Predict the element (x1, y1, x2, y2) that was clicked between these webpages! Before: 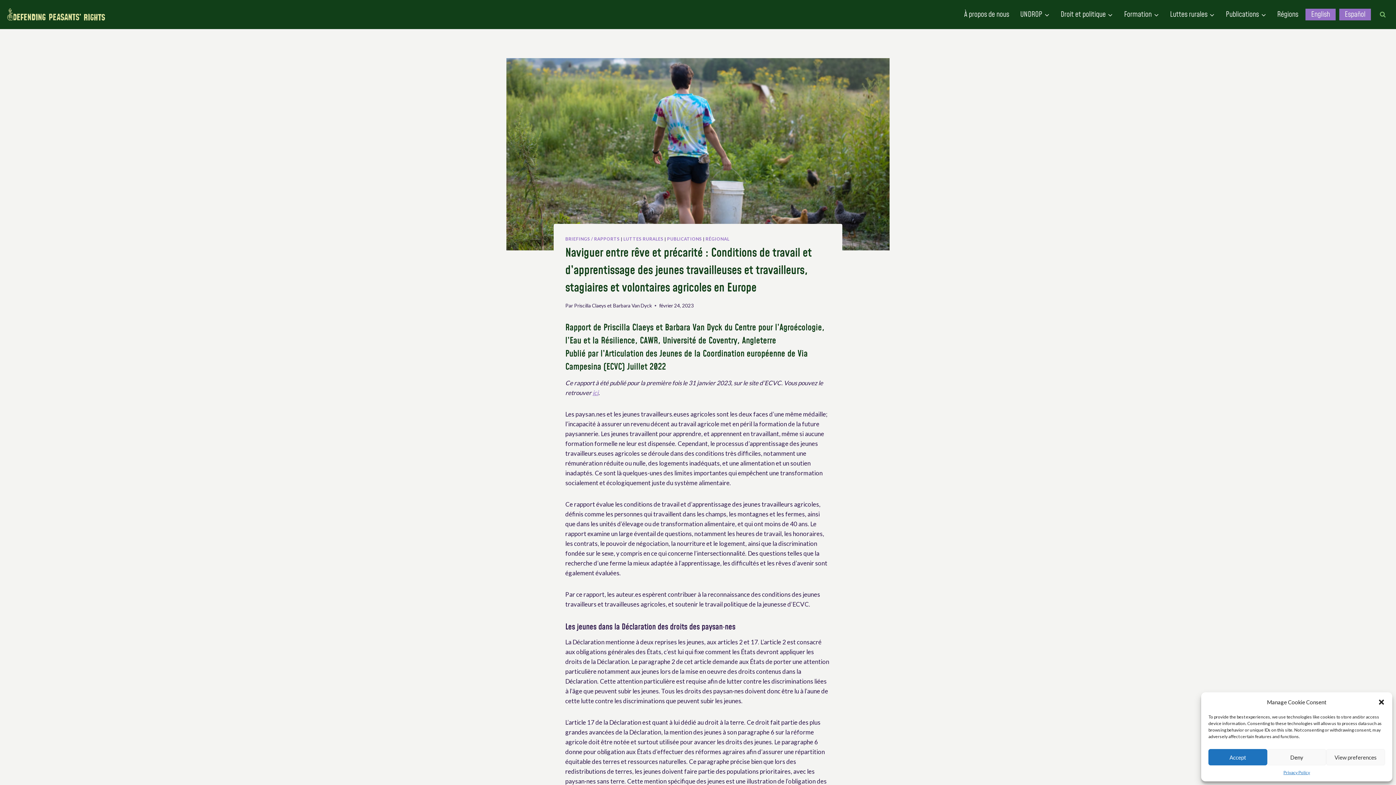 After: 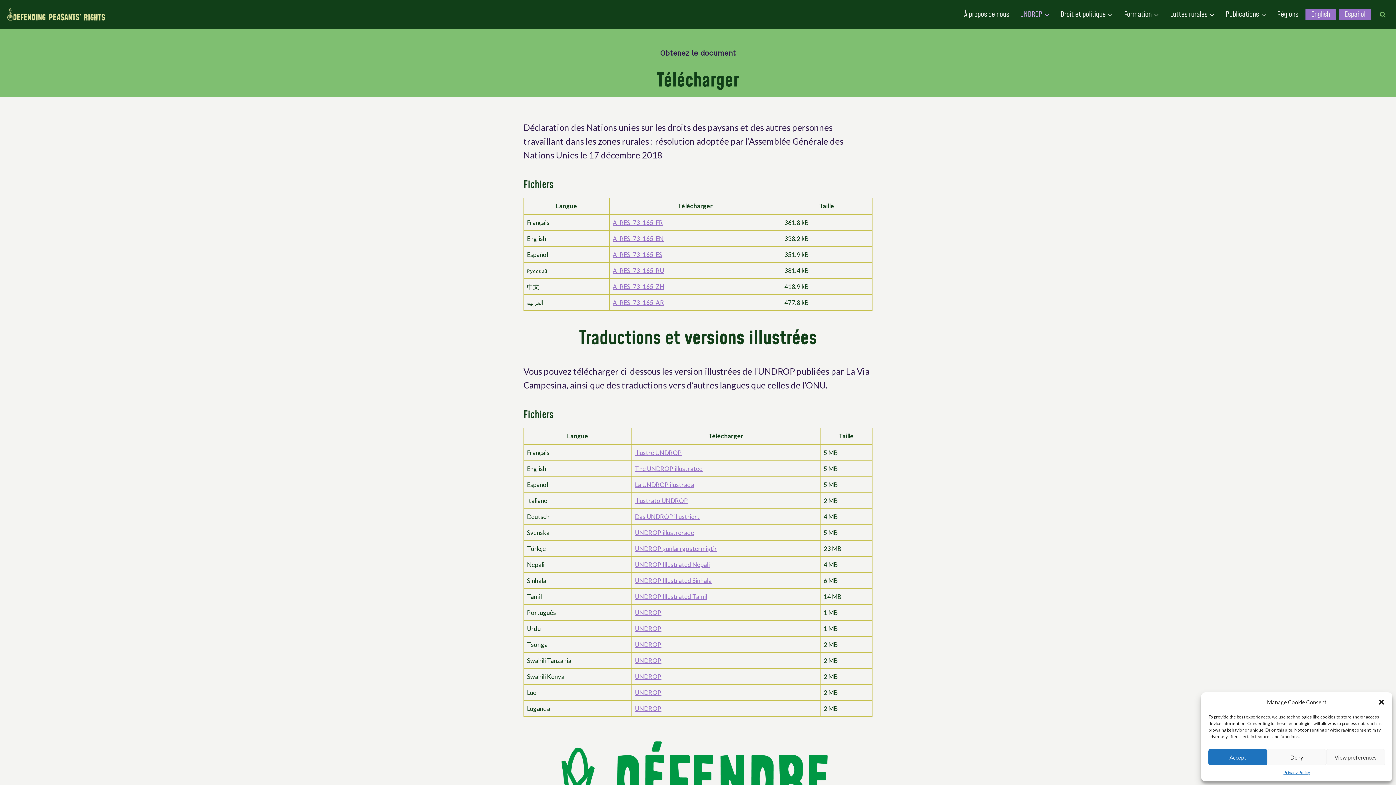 Action: label: UNDROP bbox: (1014, 8, 1055, 20)